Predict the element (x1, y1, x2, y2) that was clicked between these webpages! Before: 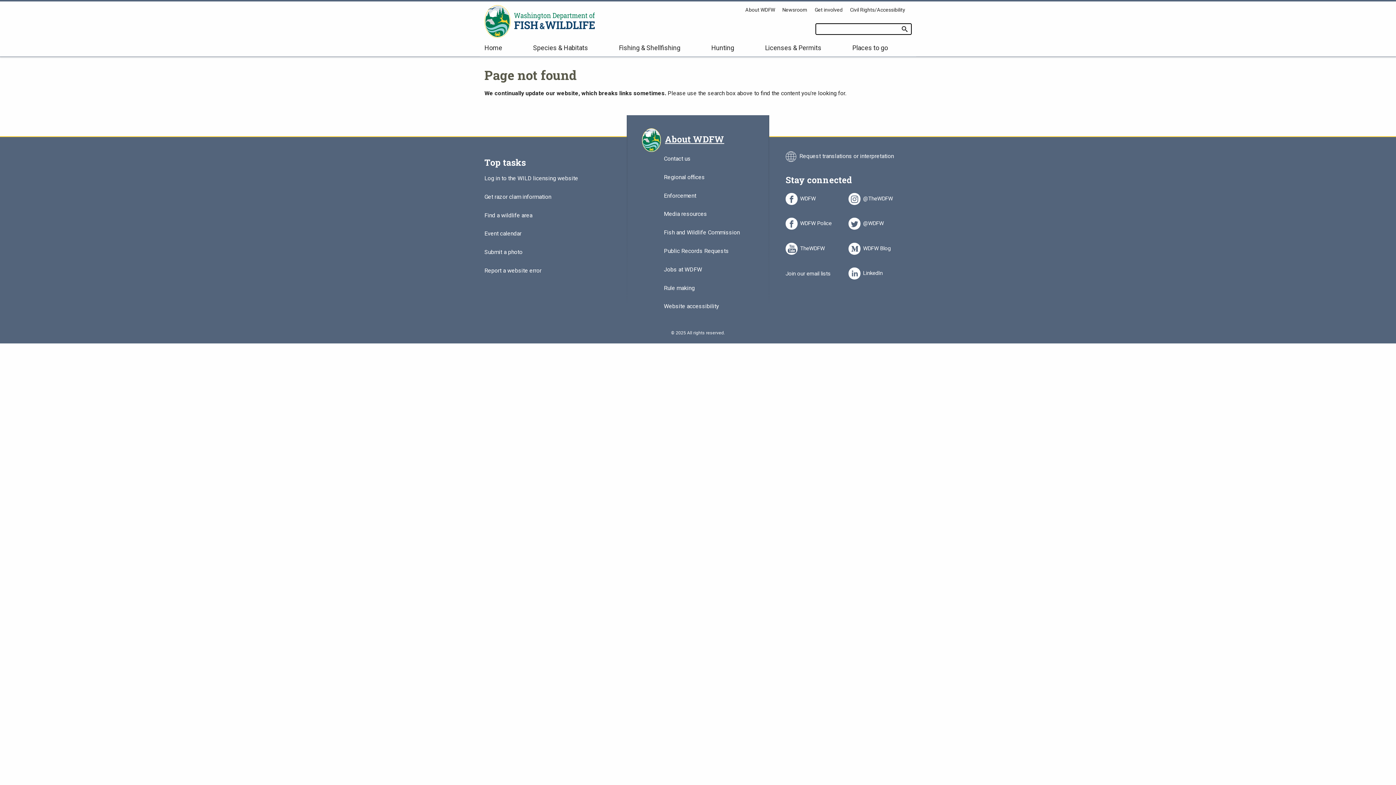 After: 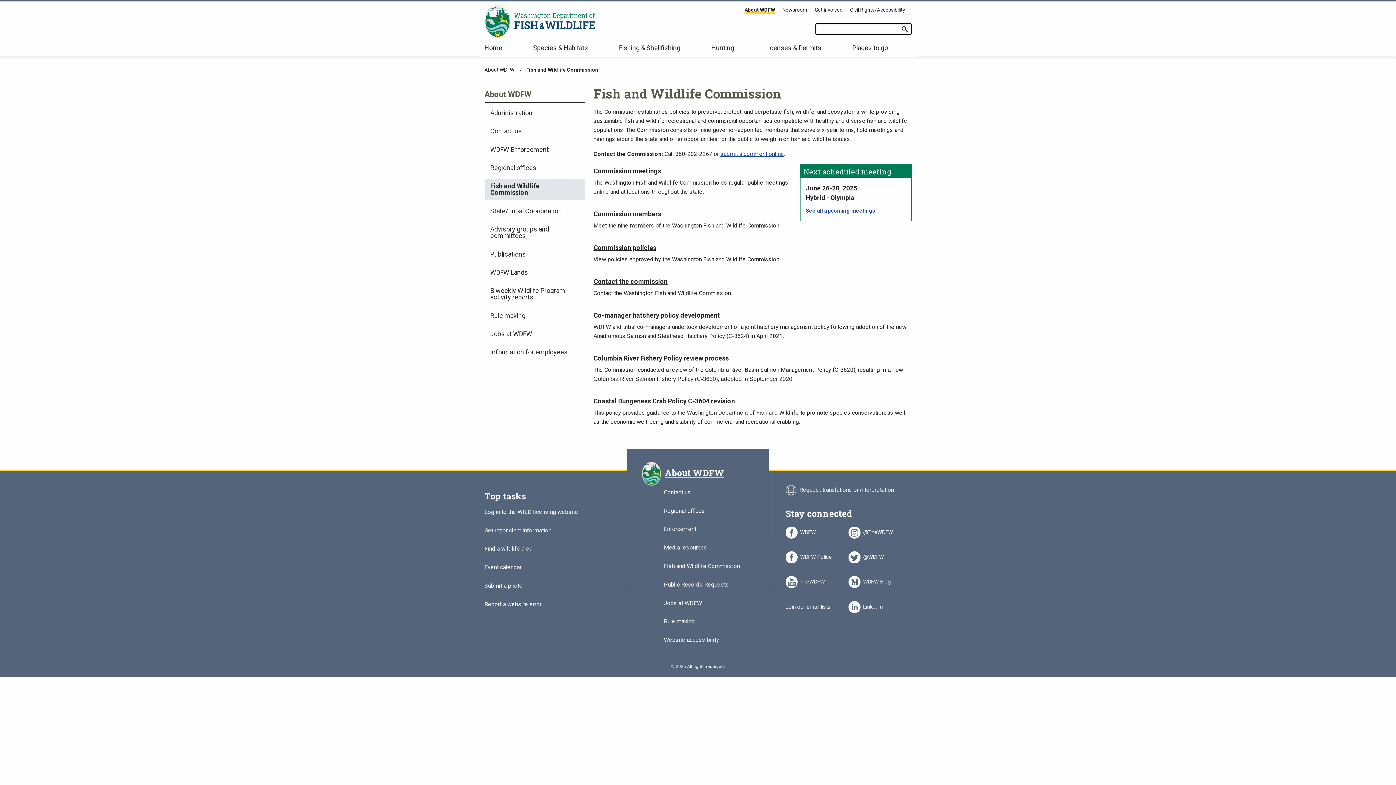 Action: label: Fish and Wildlife Commission bbox: (664, 229, 740, 238)